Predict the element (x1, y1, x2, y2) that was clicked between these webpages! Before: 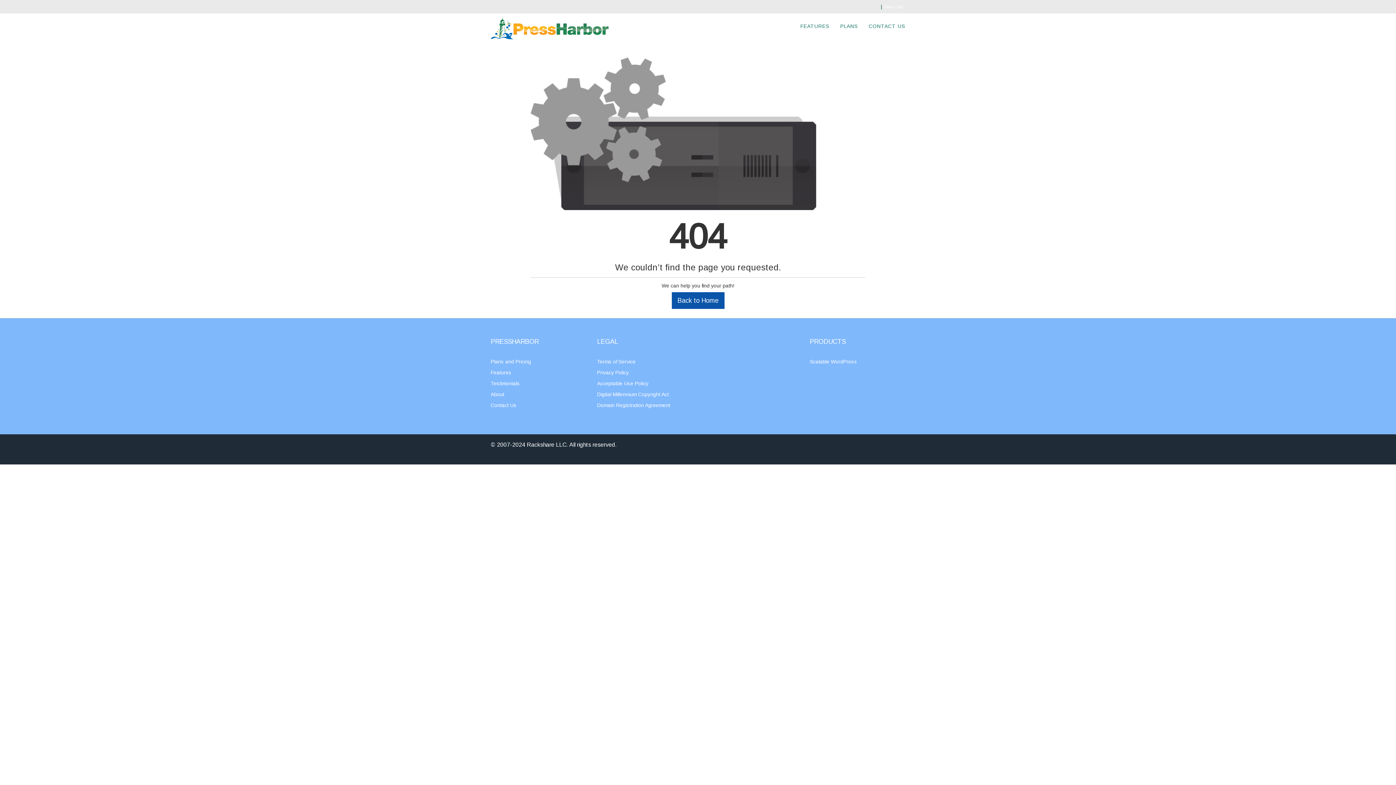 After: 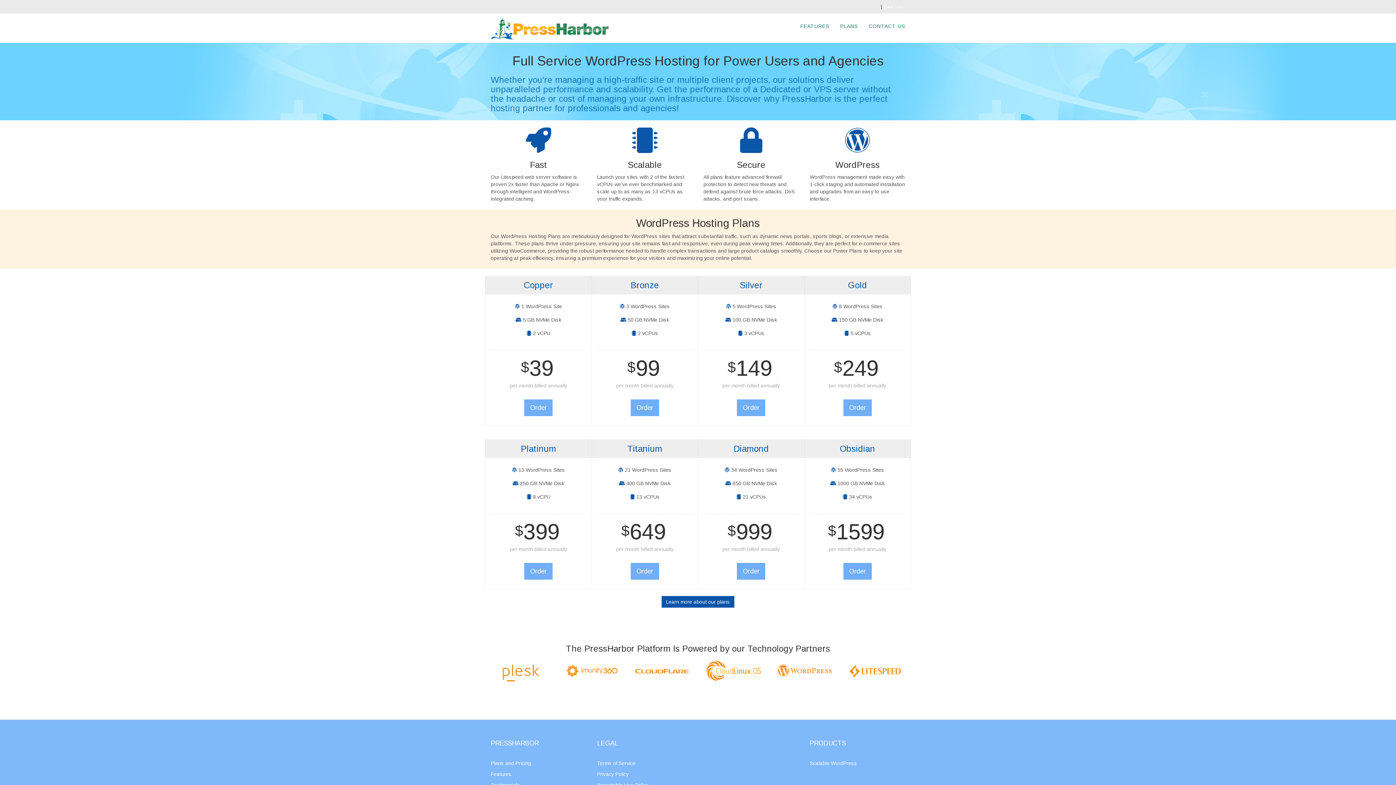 Action: label: Back to Home bbox: (671, 292, 724, 309)